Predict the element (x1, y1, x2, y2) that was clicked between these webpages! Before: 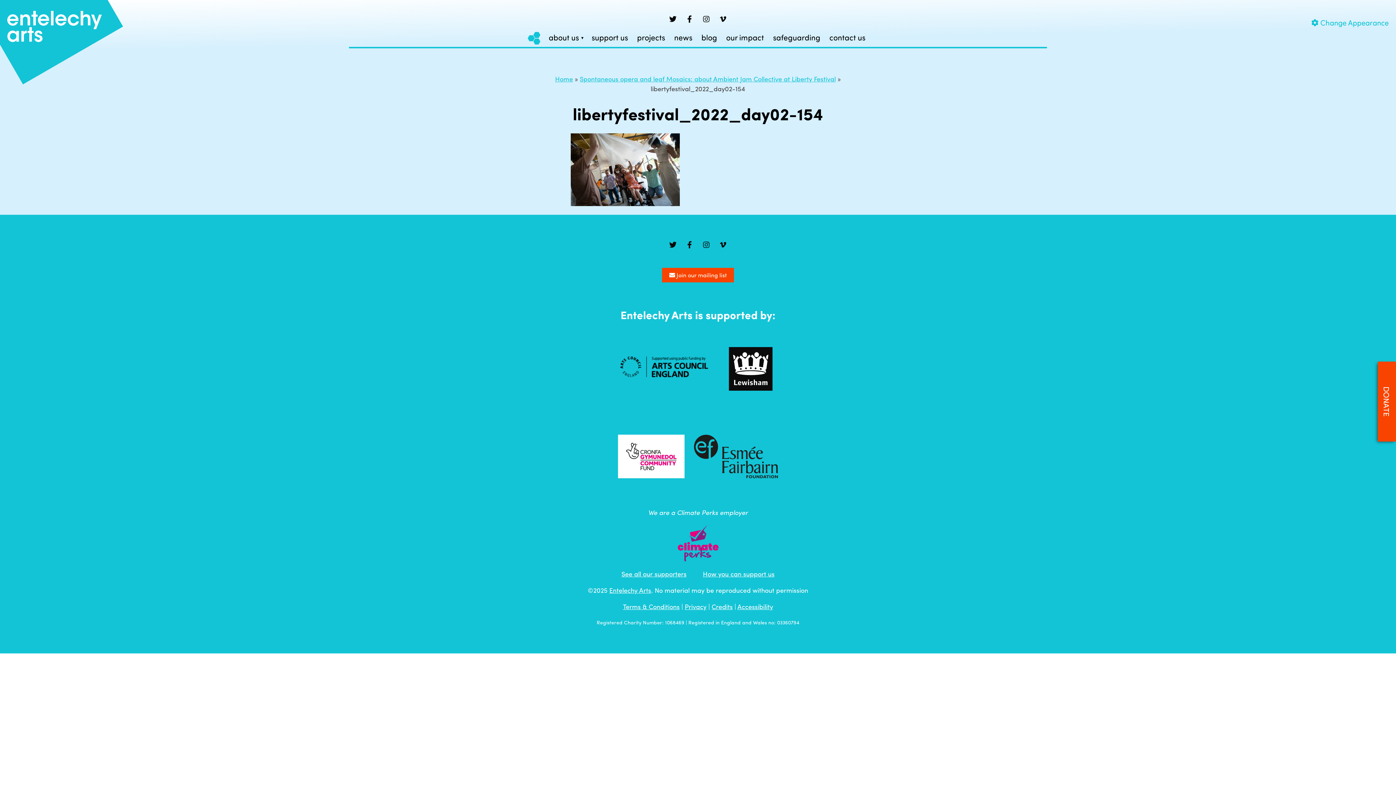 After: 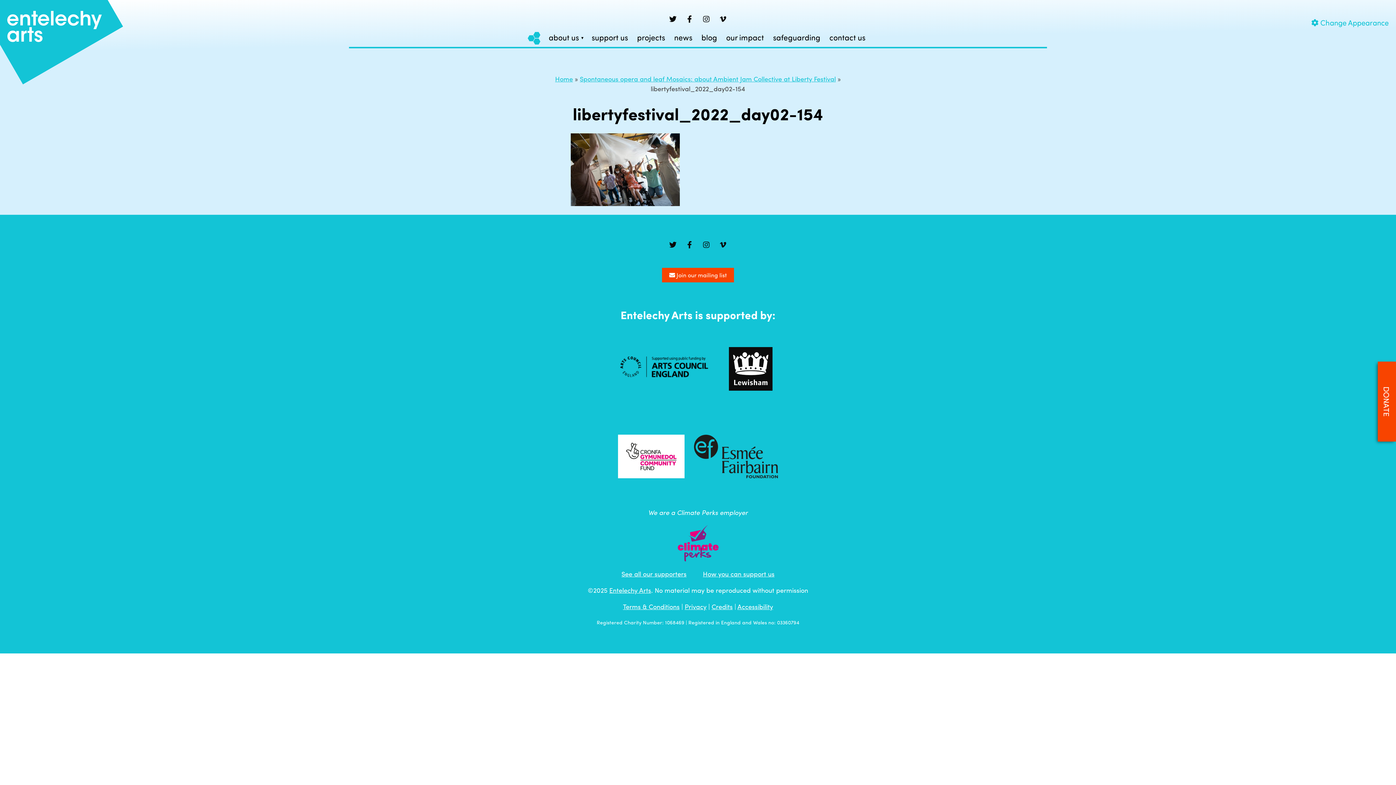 Action: bbox: (734, 419, 738, 495)